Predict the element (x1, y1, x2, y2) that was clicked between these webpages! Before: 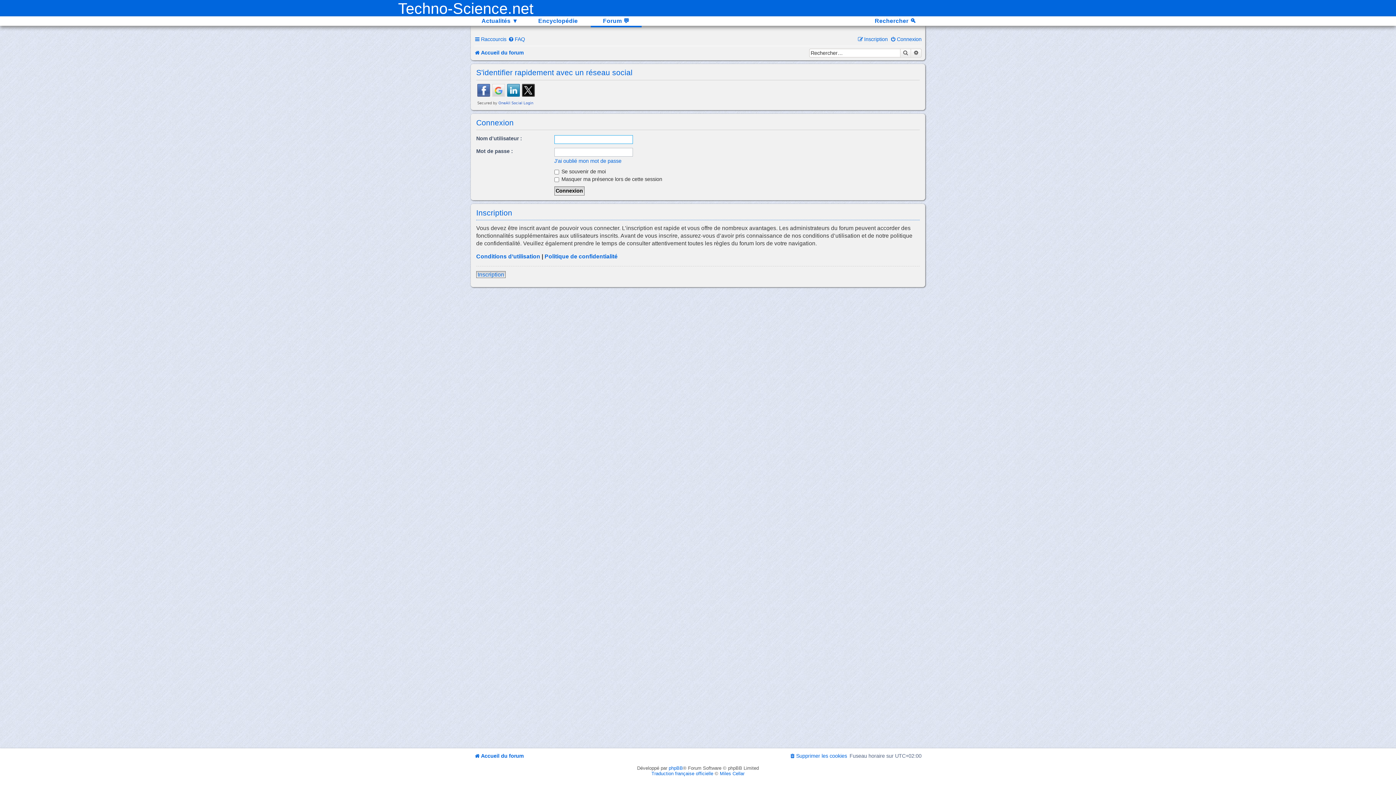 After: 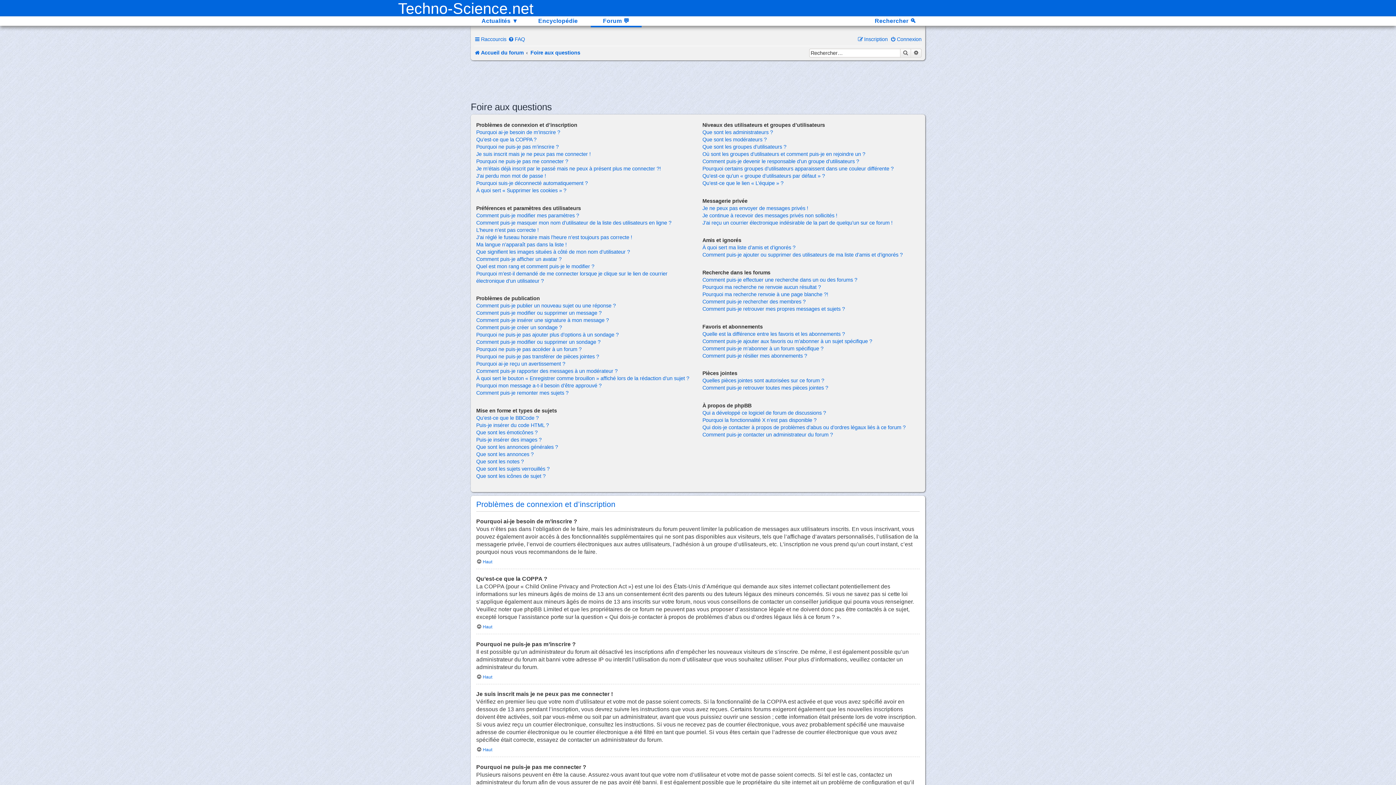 Action: label: FAQ bbox: (508, 36, 525, 42)